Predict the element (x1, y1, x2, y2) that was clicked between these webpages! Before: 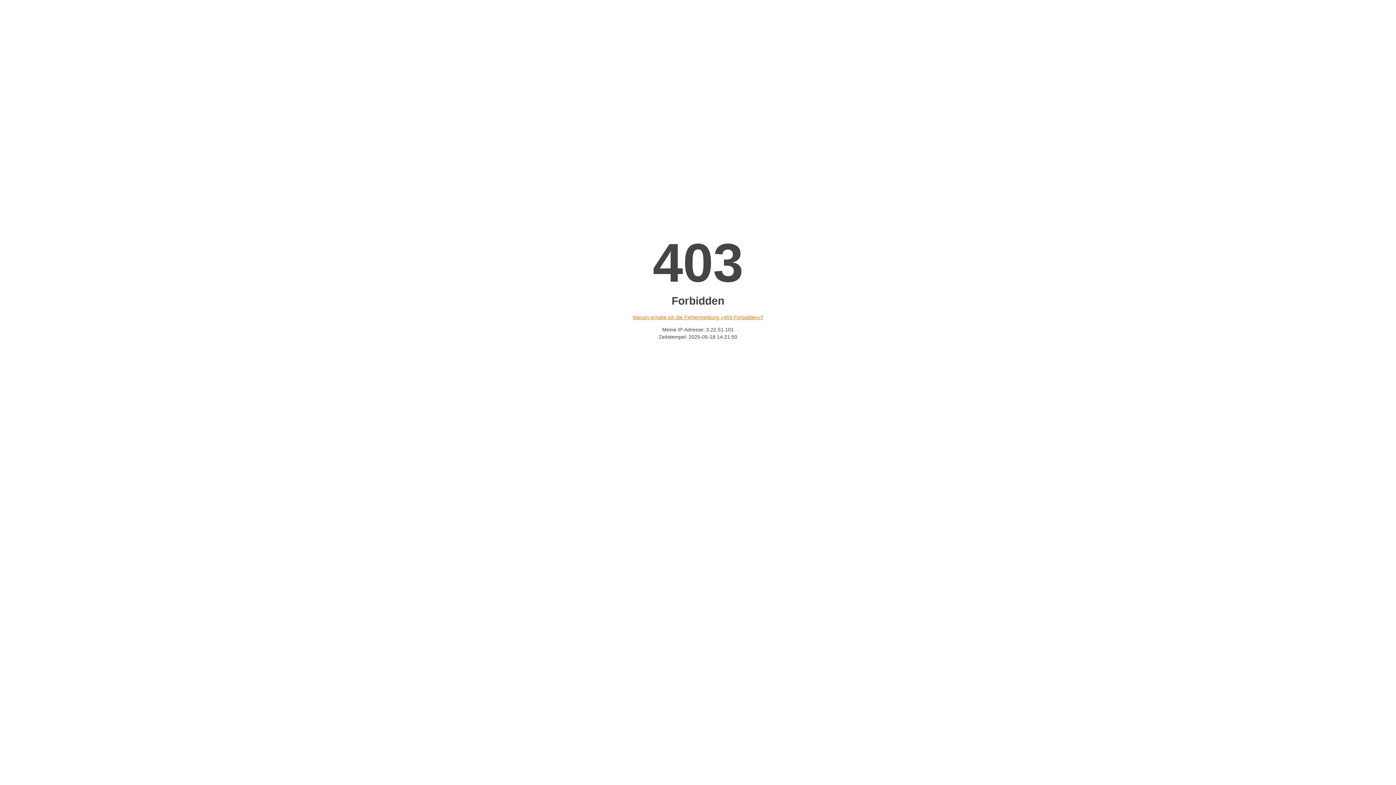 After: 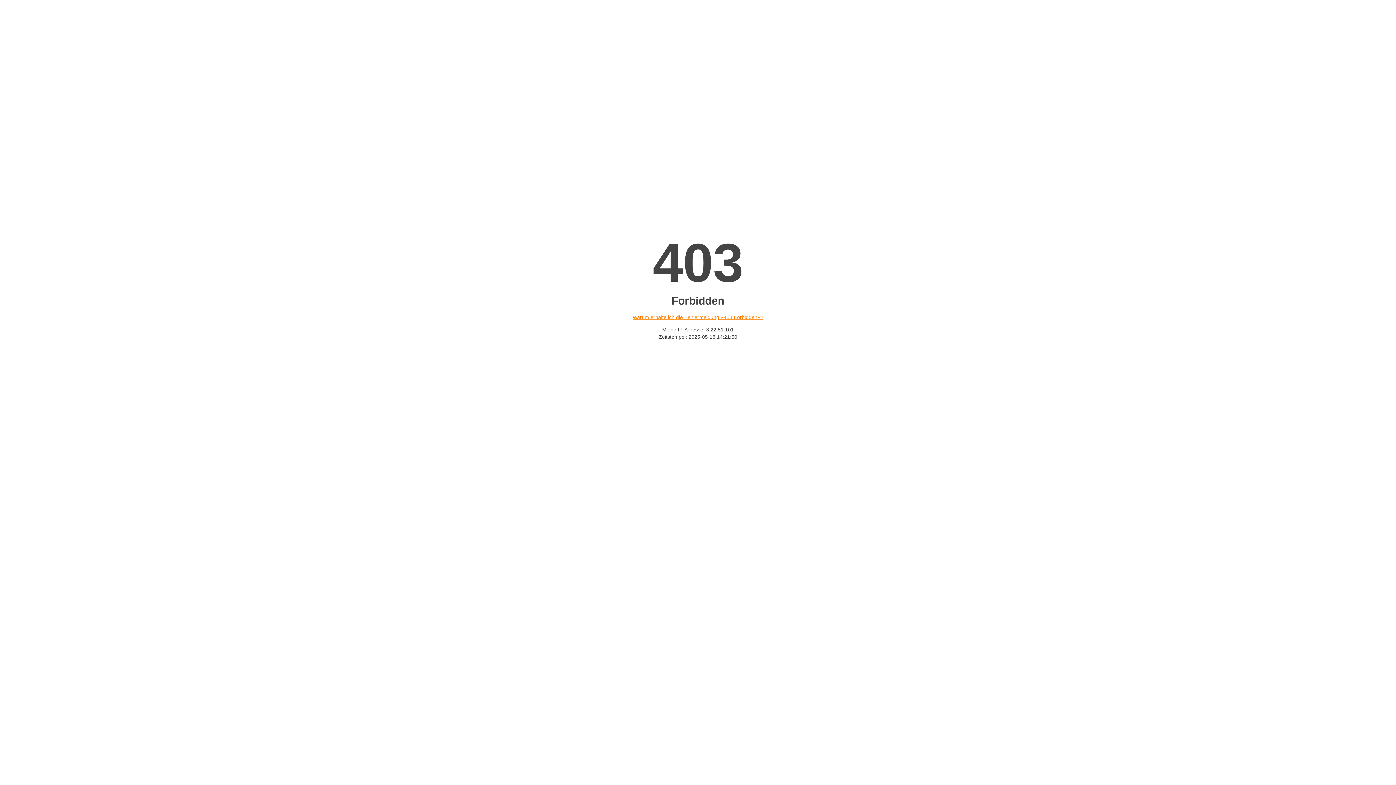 Action: label: Warum erhalte ich die Fehlermeldung «403 Forbidden»? bbox: (632, 314, 763, 320)